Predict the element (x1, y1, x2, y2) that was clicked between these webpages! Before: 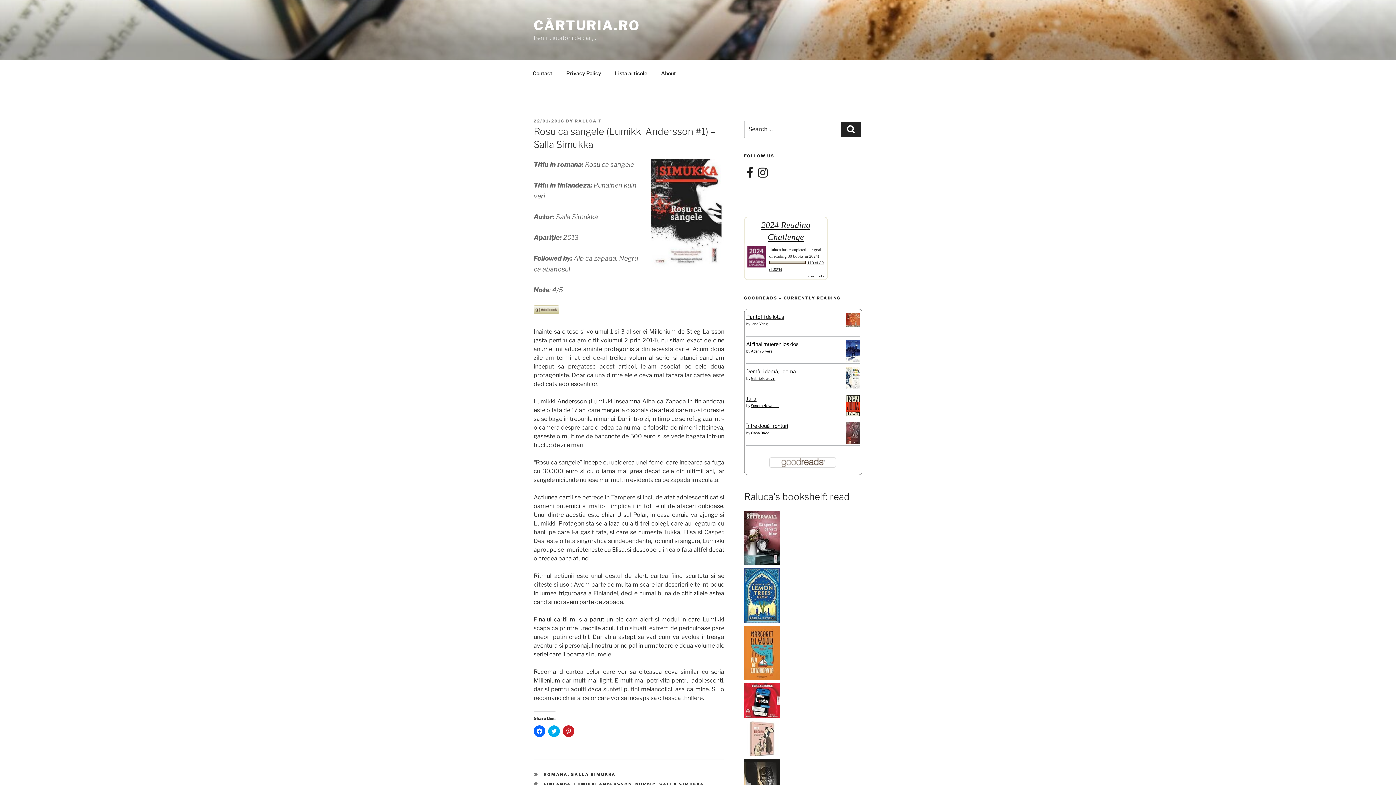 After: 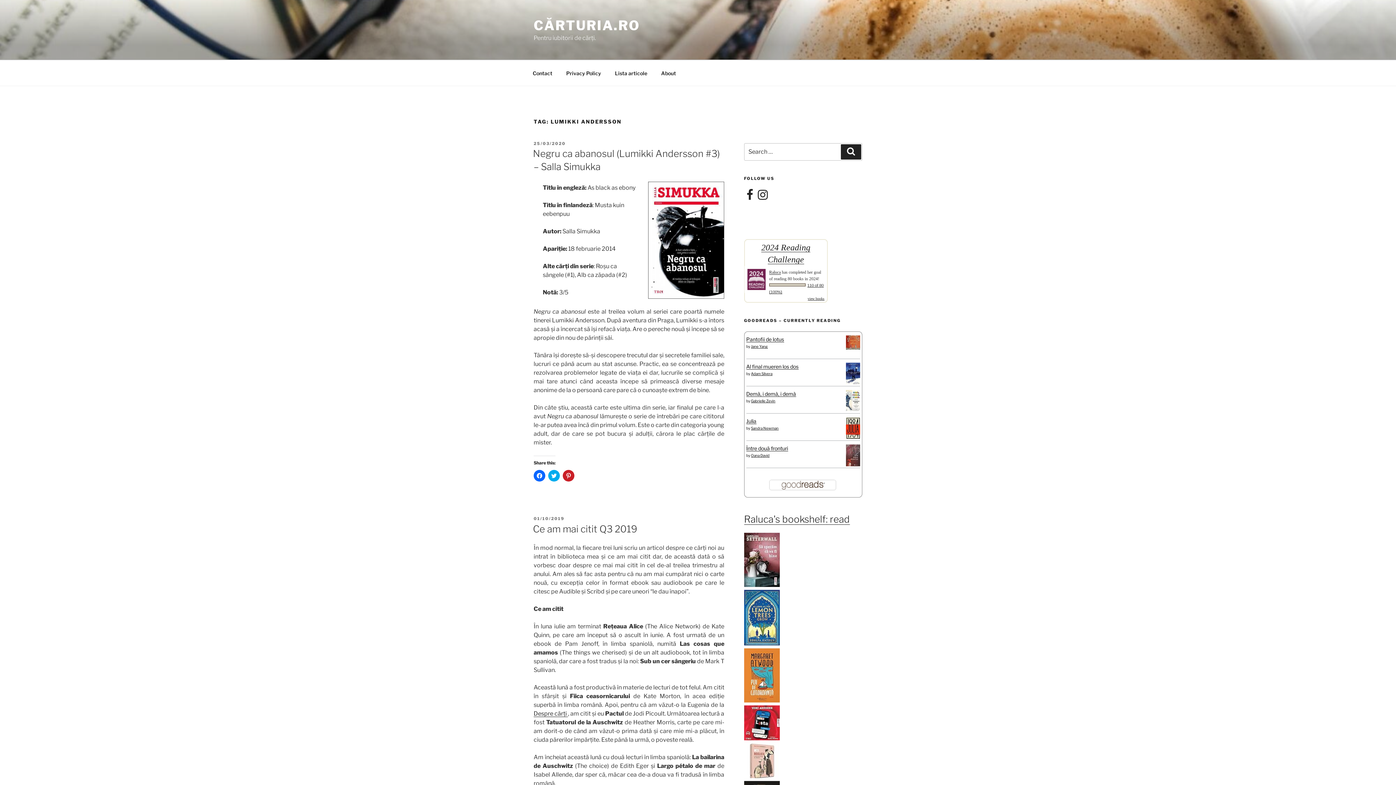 Action: label: LUMIKKI ANDERSSON bbox: (574, 782, 632, 787)